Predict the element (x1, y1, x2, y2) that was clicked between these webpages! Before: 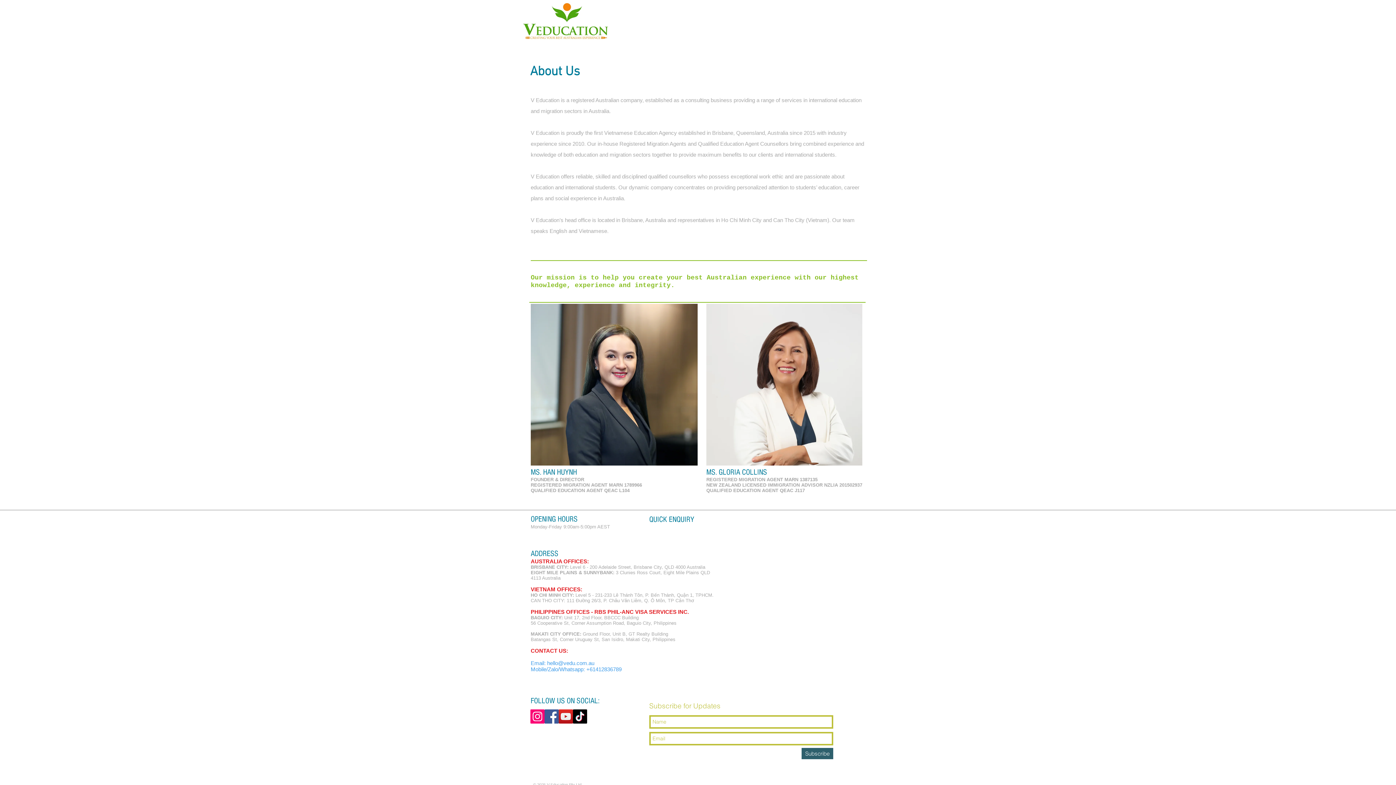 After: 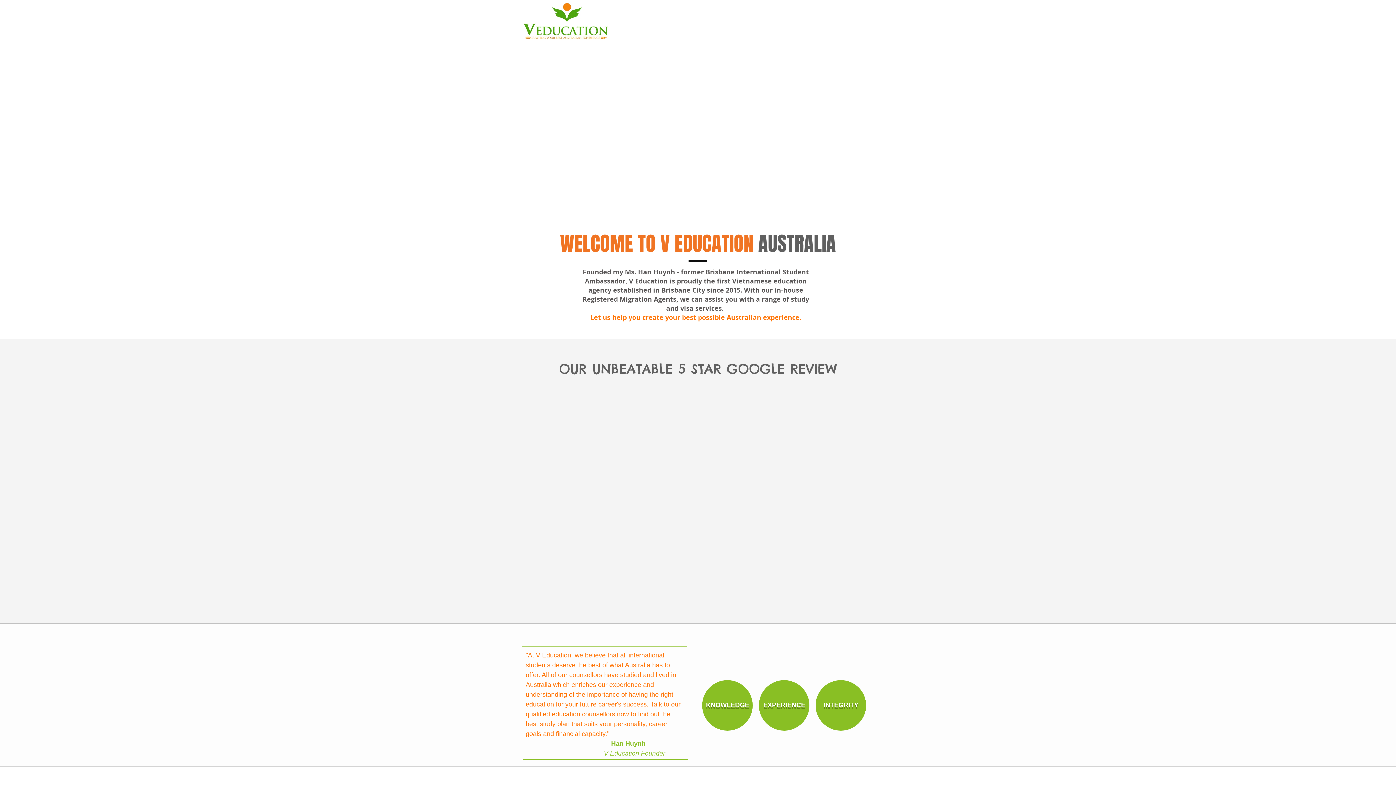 Action: bbox: (493, 1, 641, 46)